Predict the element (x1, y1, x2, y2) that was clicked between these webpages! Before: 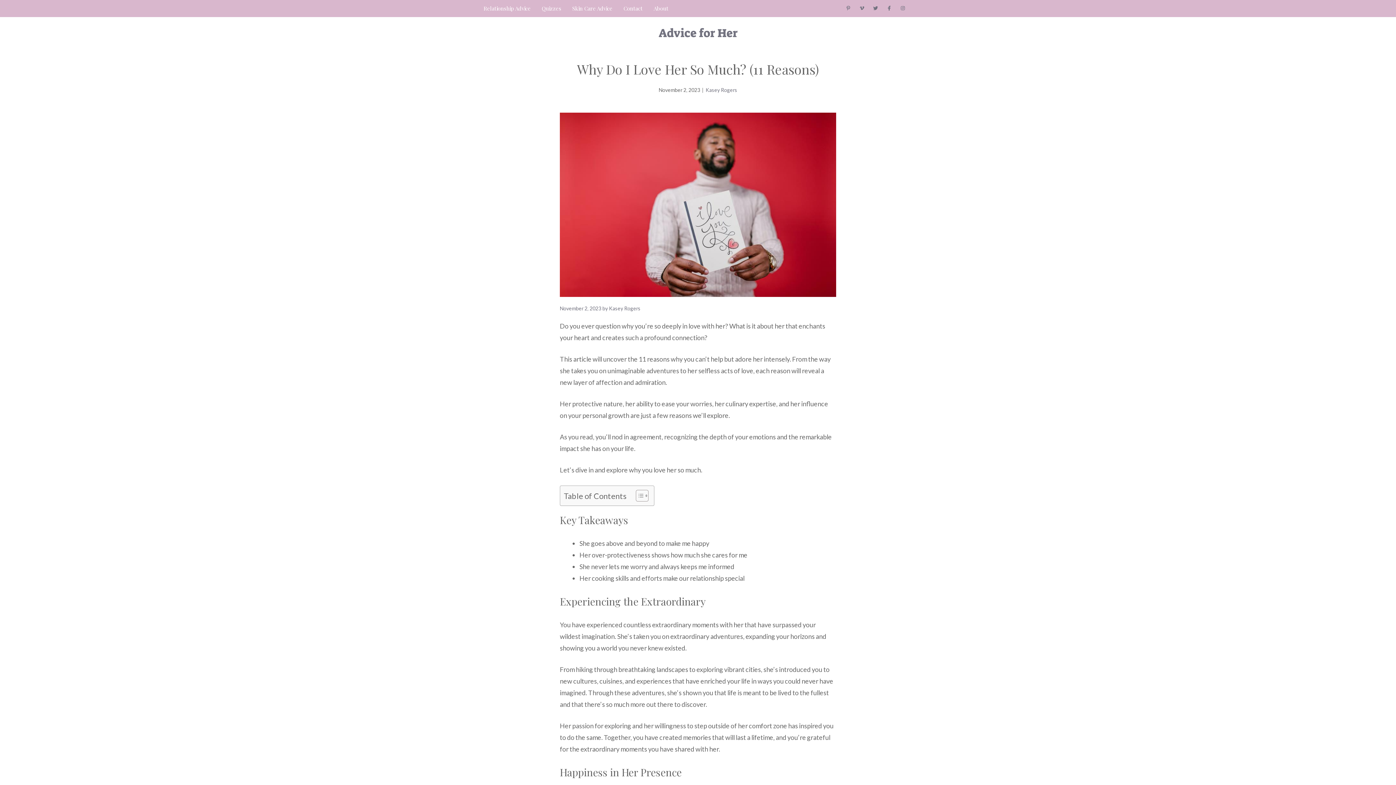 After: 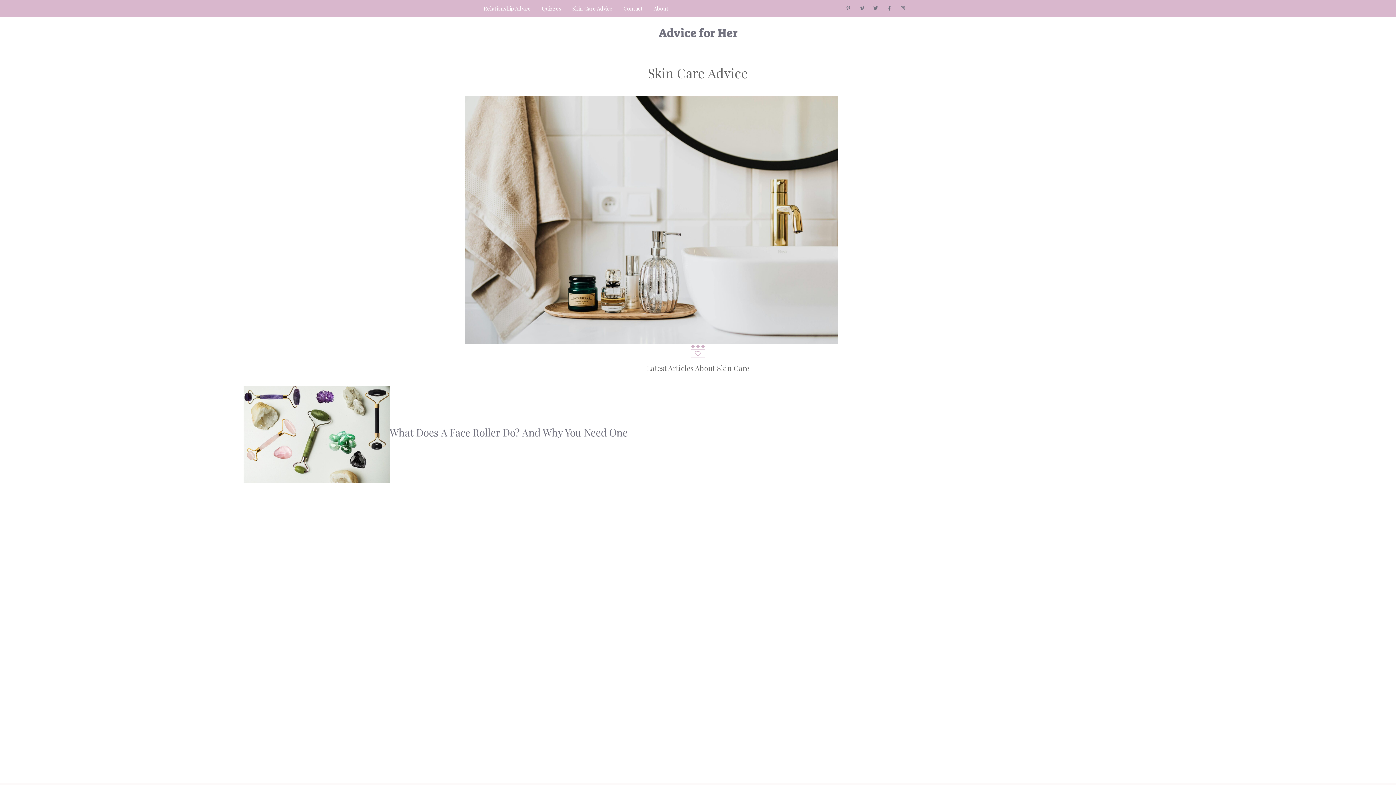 Action: label: Skin Care Advice bbox: (572, 4, 612, 12)